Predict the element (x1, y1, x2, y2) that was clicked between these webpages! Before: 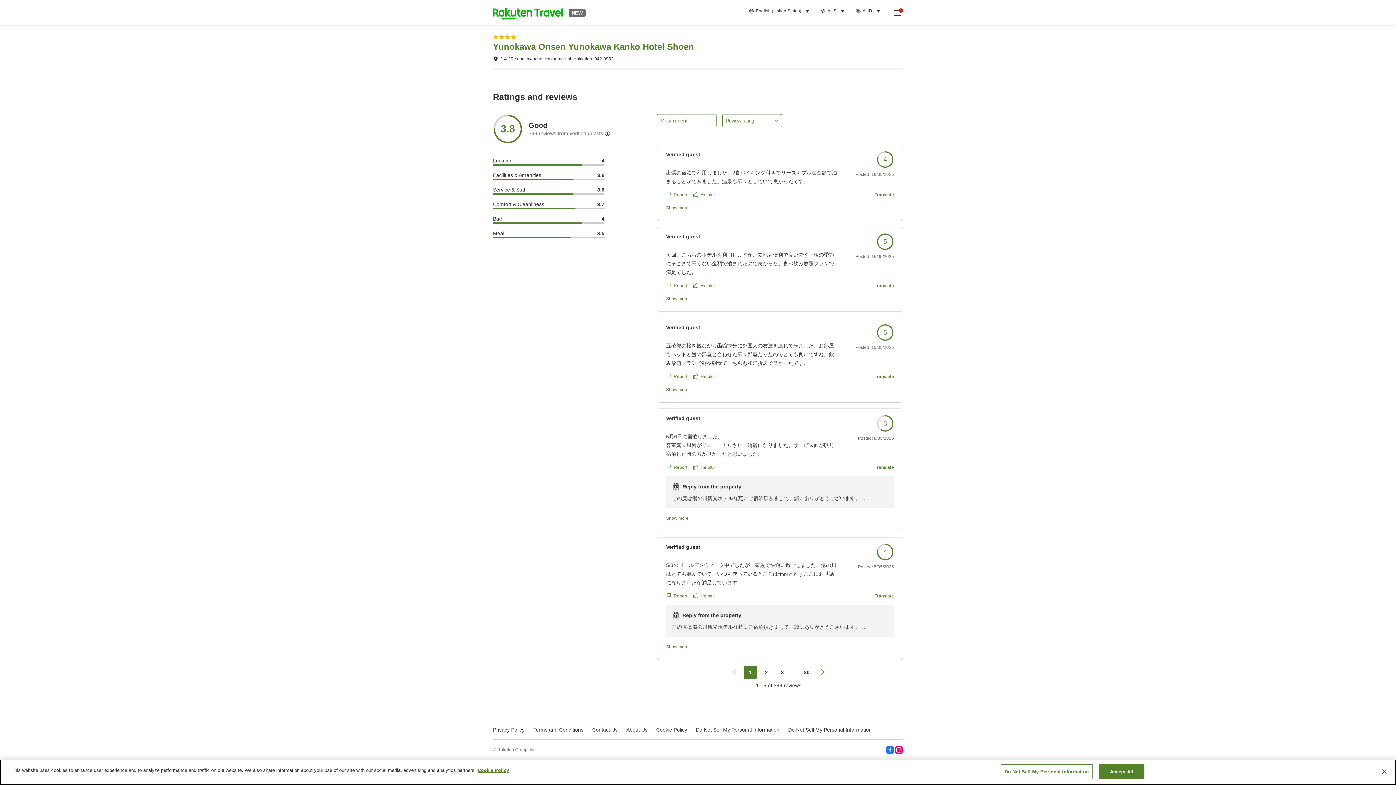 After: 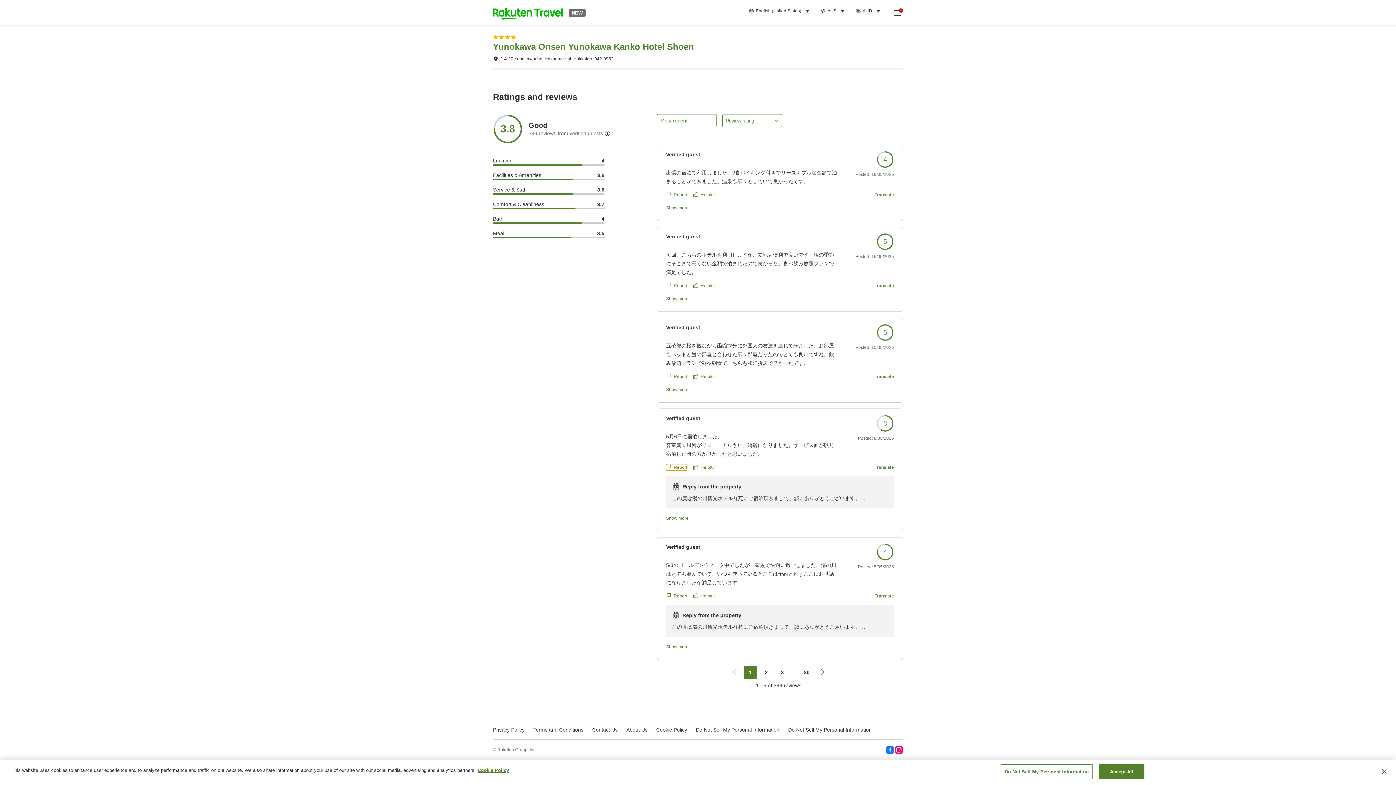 Action: bbox: (666, 464, 687, 470) label: Report